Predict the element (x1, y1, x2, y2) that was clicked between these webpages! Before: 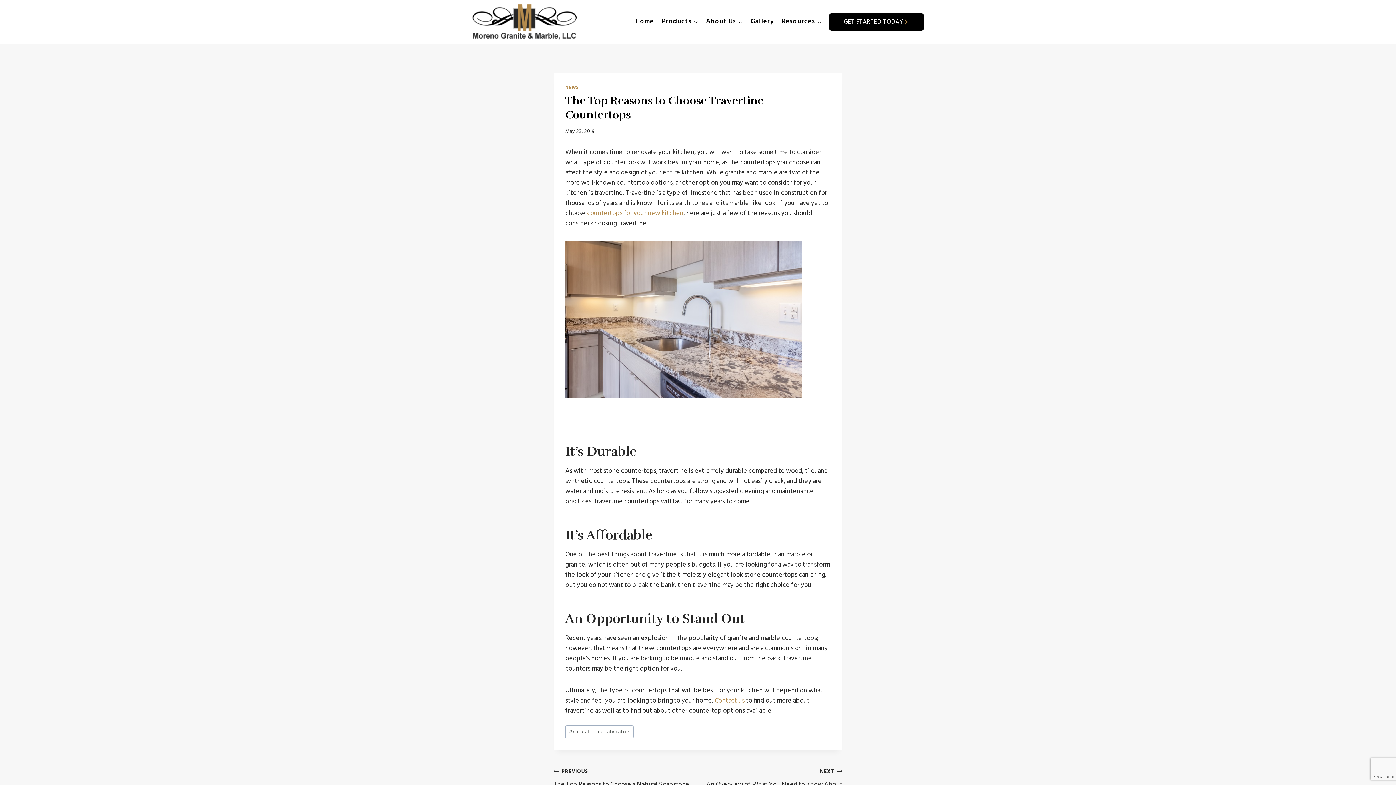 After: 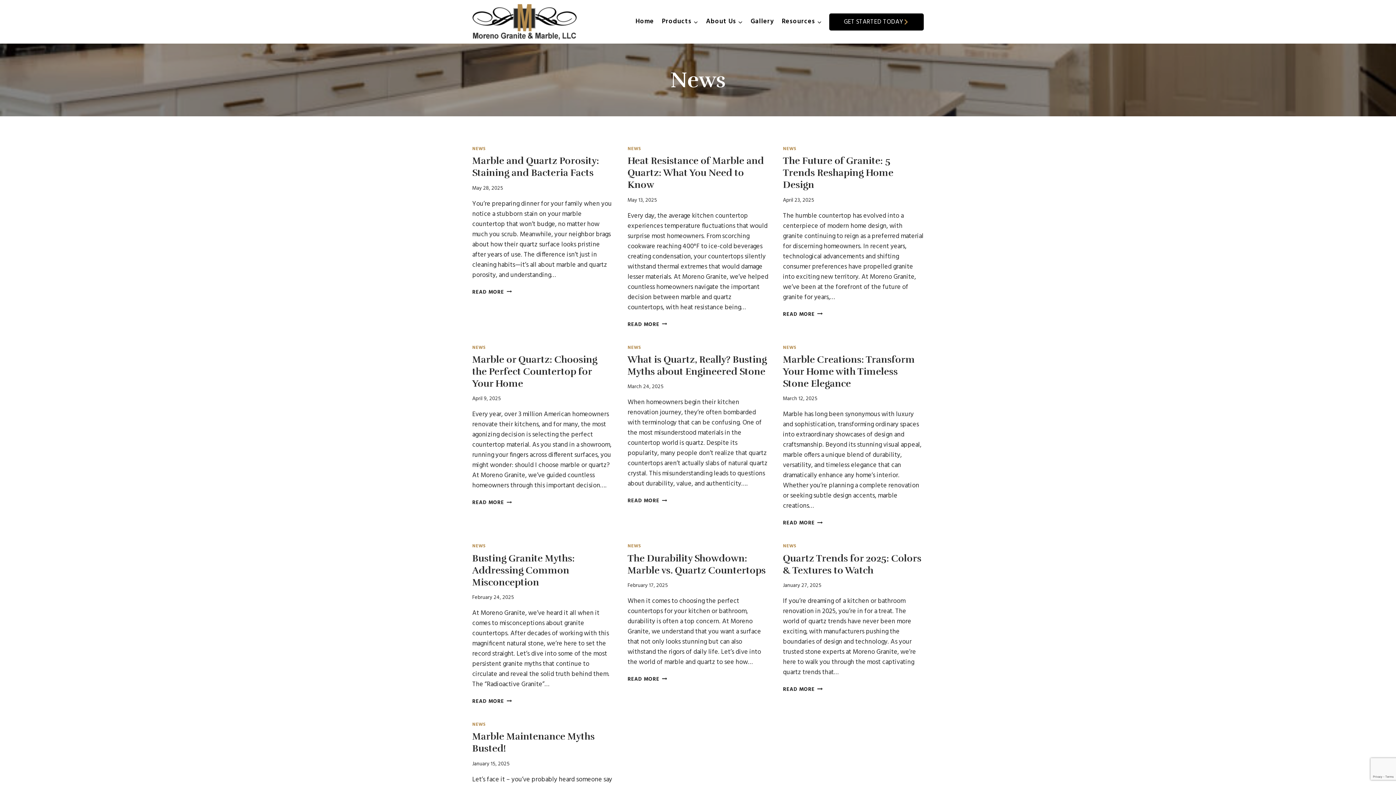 Action: bbox: (565, 84, 579, 91) label: NEWS